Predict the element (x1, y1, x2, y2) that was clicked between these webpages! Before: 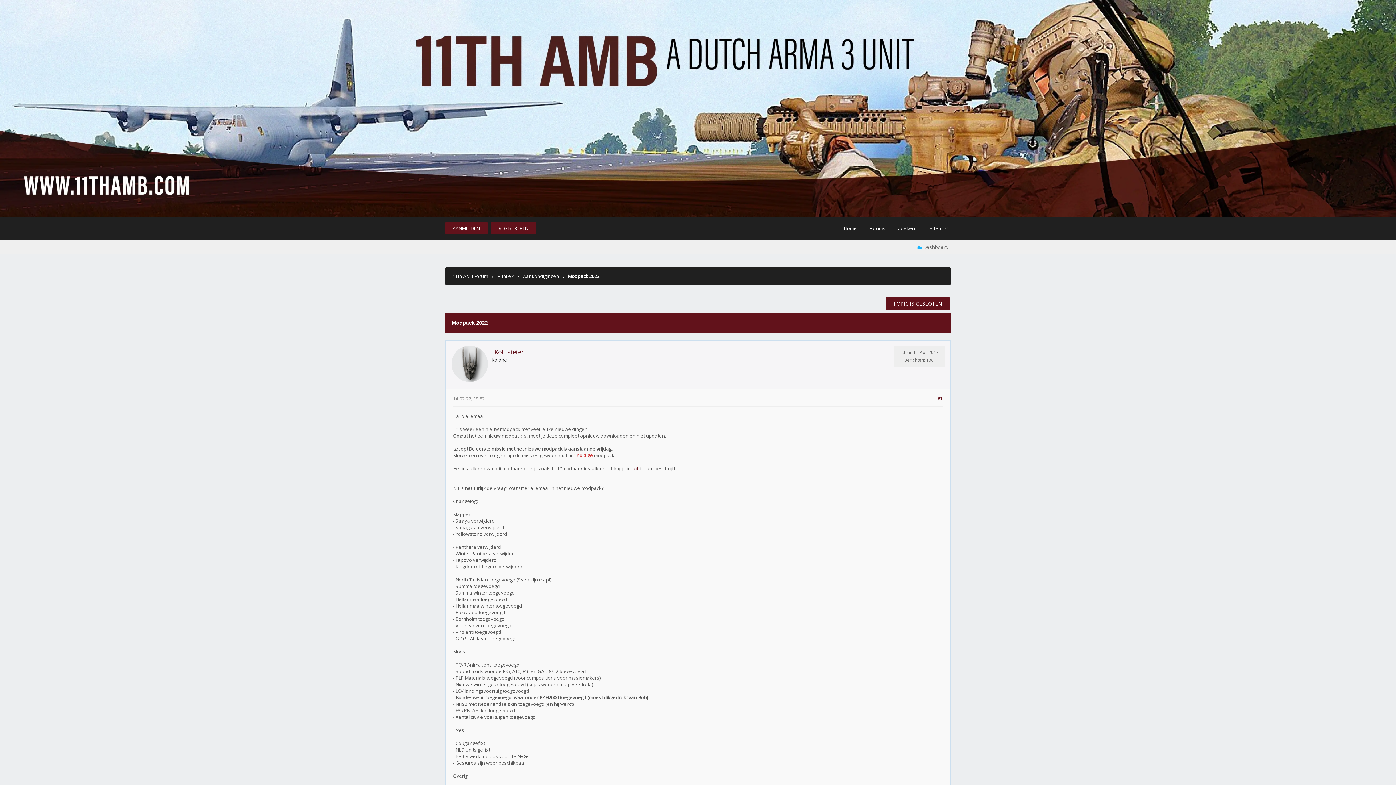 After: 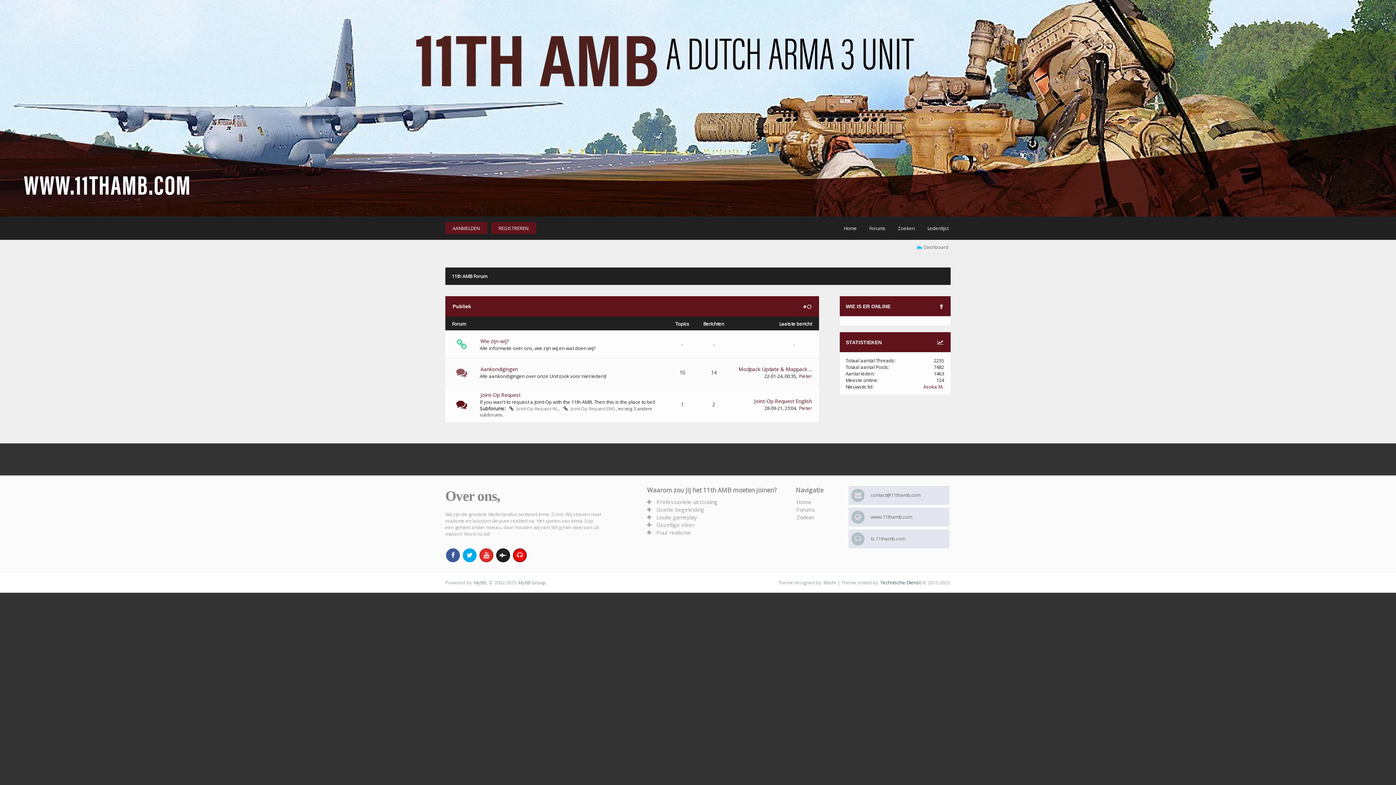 Action: label: Forums bbox: (861, 216, 886, 240)